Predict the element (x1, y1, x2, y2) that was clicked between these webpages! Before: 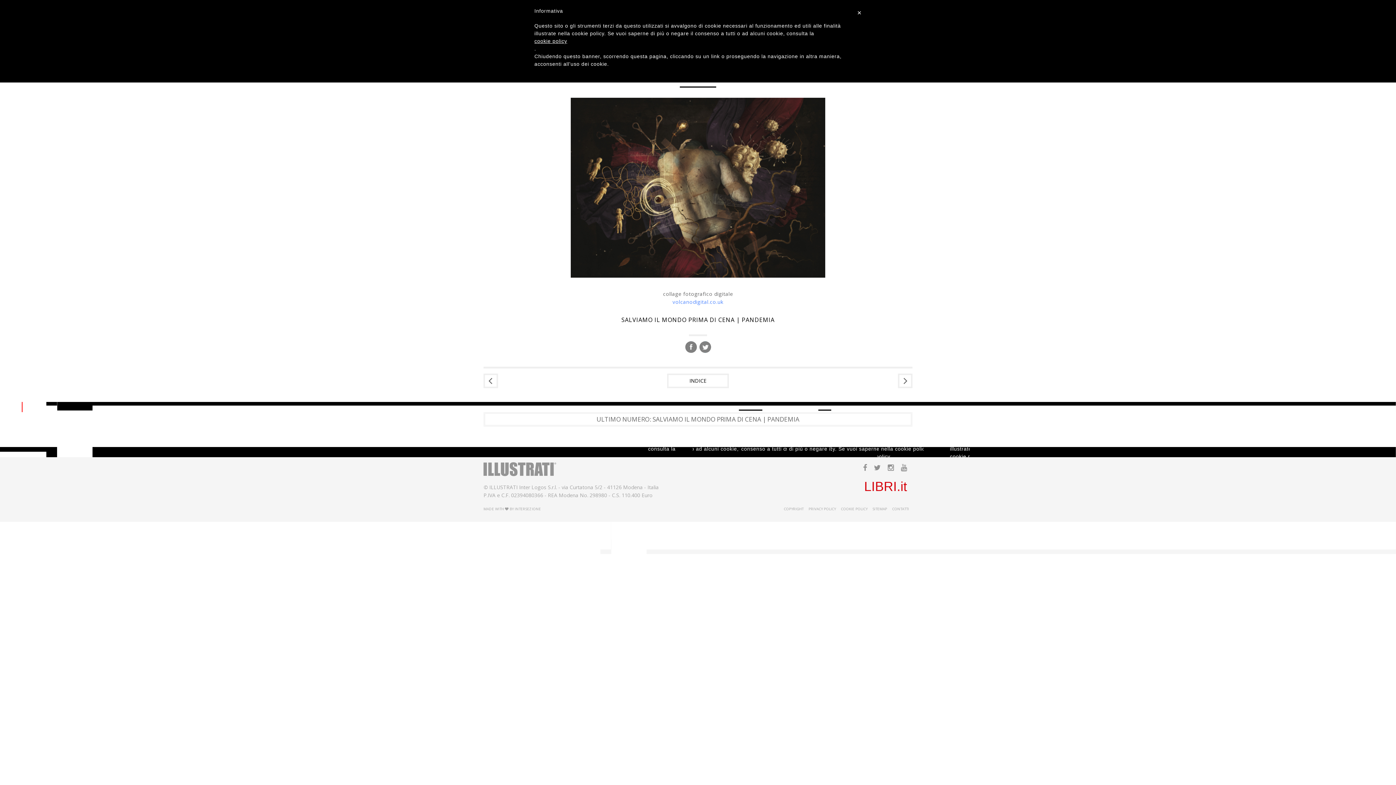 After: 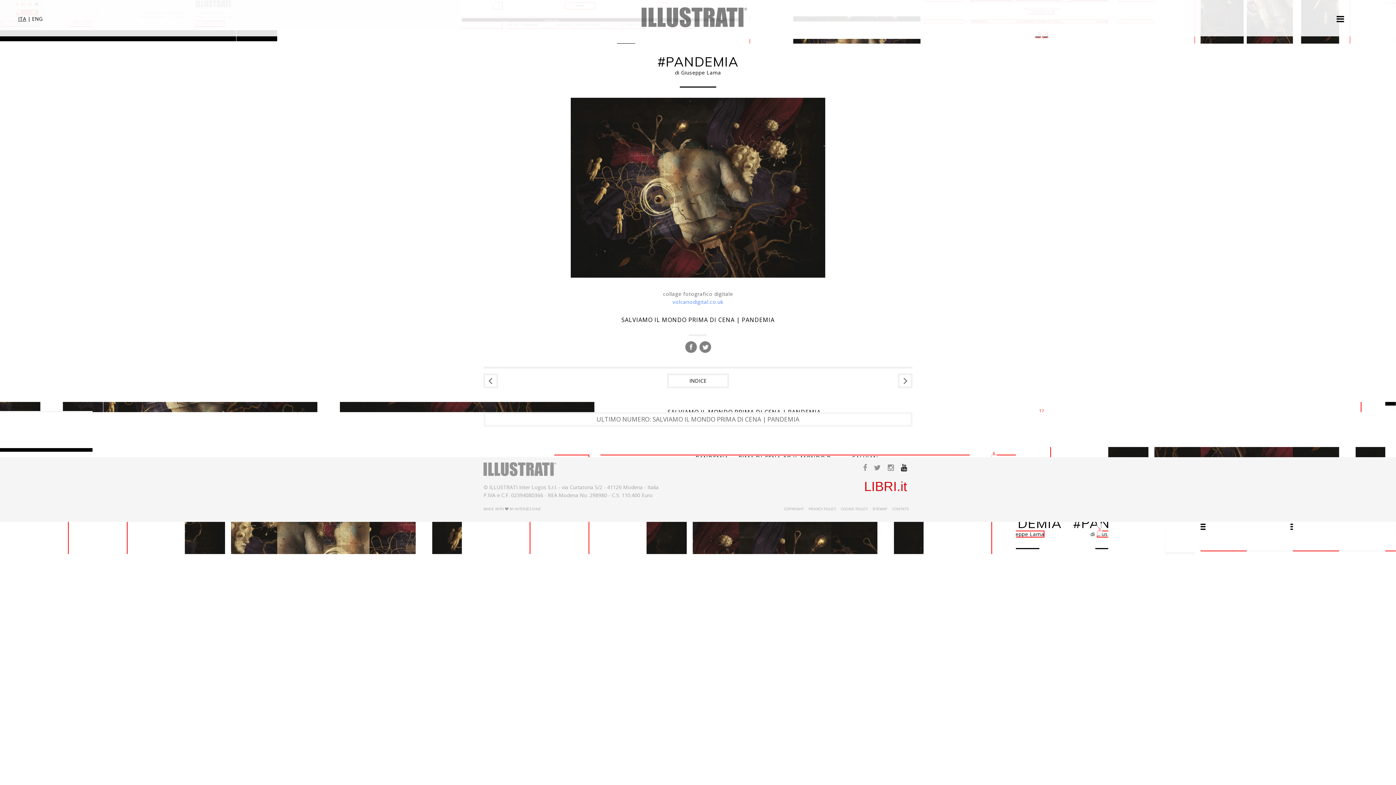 Action: bbox: (901, 462, 907, 473)